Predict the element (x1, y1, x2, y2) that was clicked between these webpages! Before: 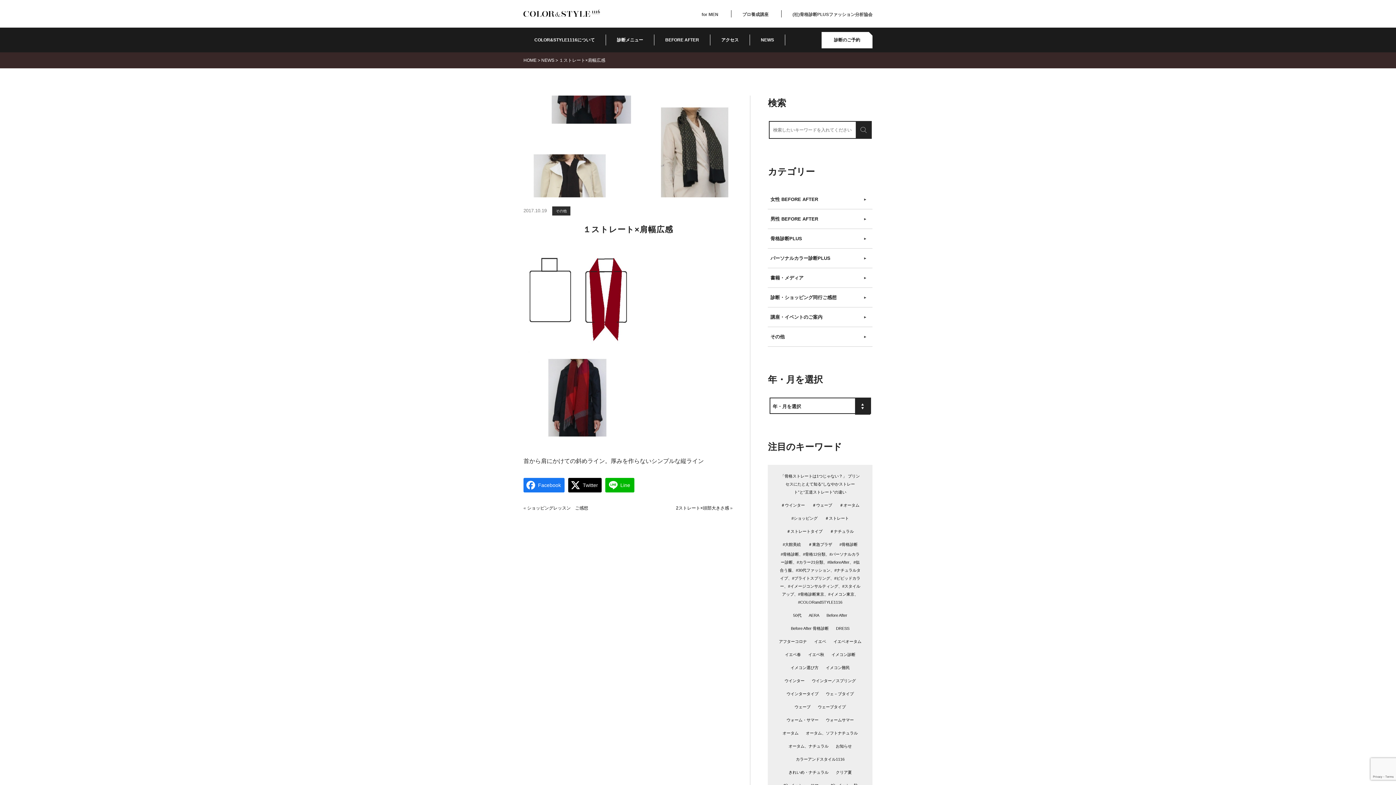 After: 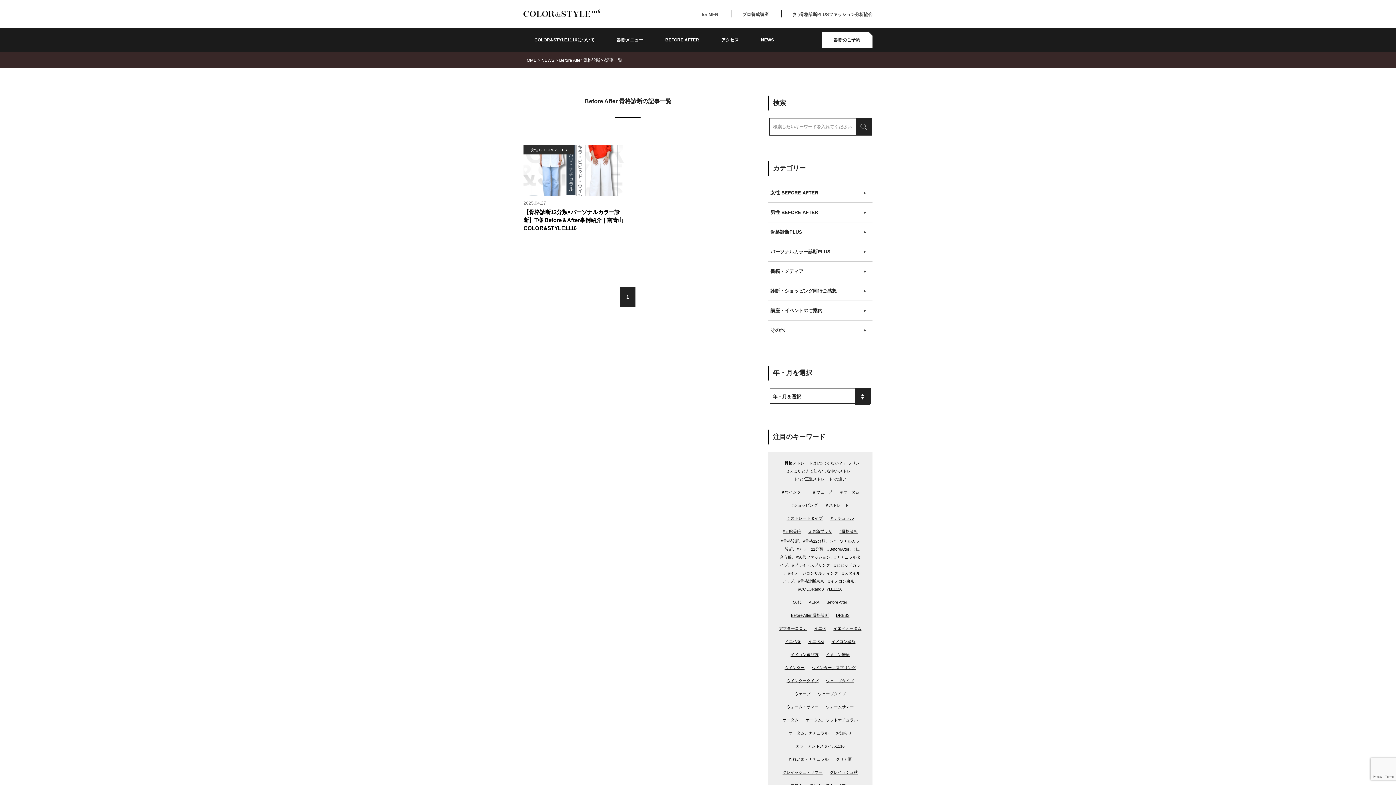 Action: bbox: (787, 624, 832, 632) label: Before After 骨格診断